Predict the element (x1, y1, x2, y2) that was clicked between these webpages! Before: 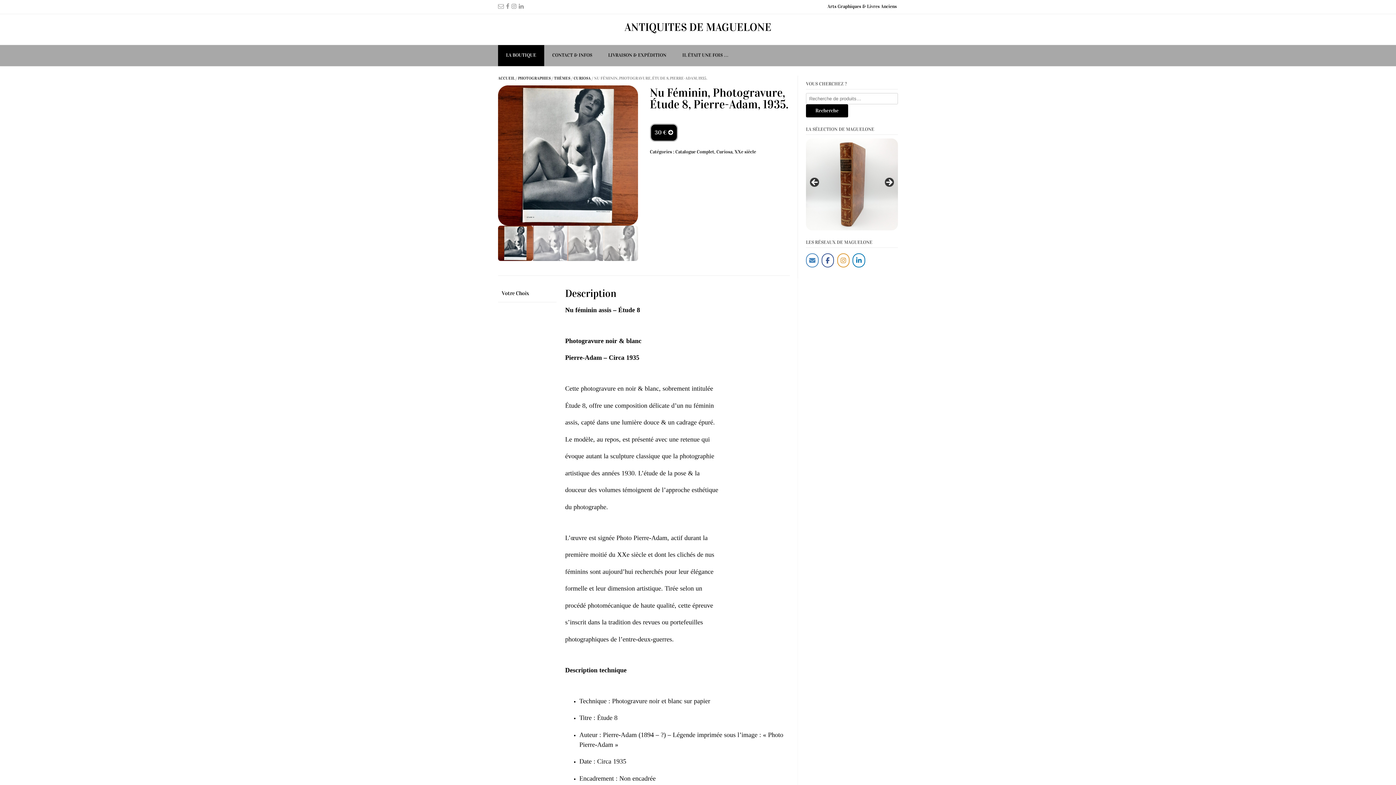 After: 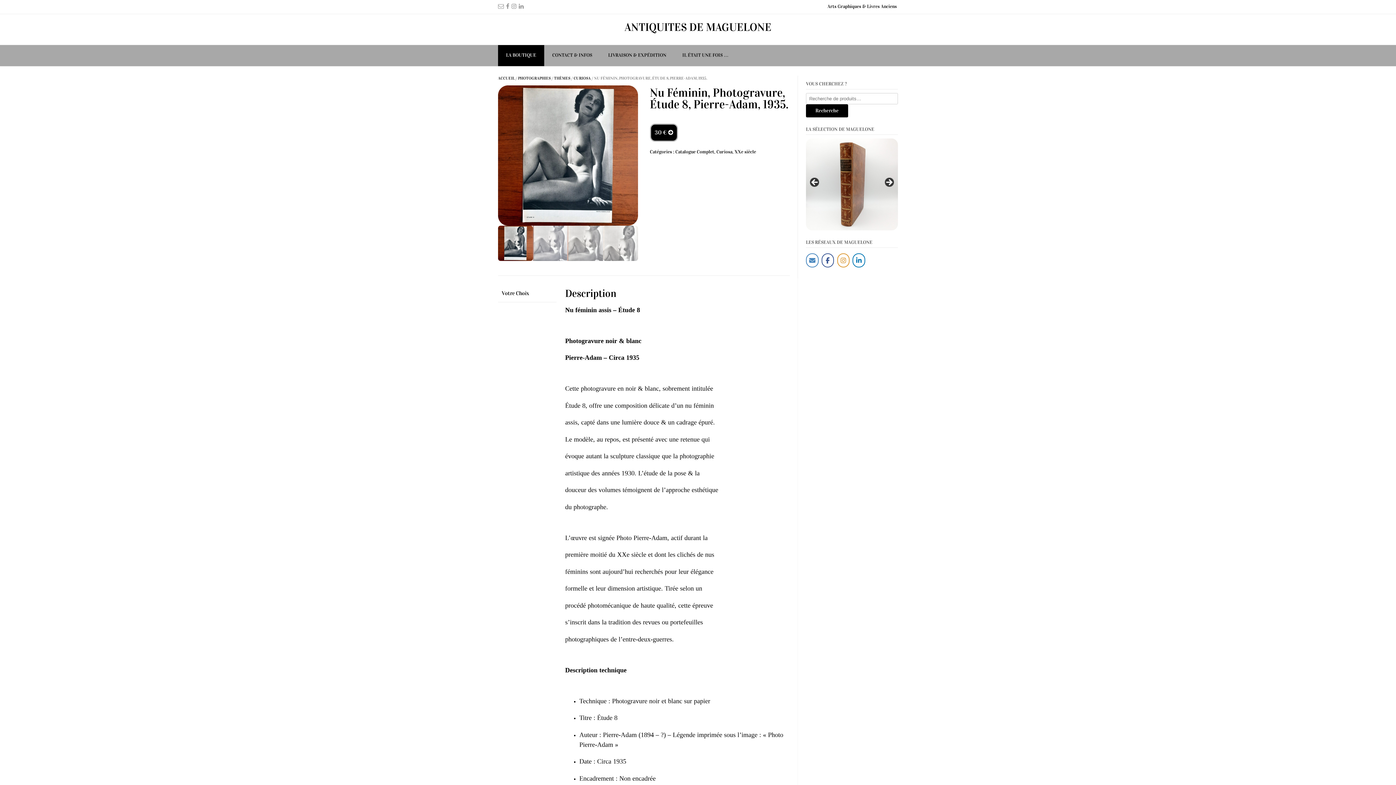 Action: label: Votre Choix bbox: (501, 286, 552, 300)